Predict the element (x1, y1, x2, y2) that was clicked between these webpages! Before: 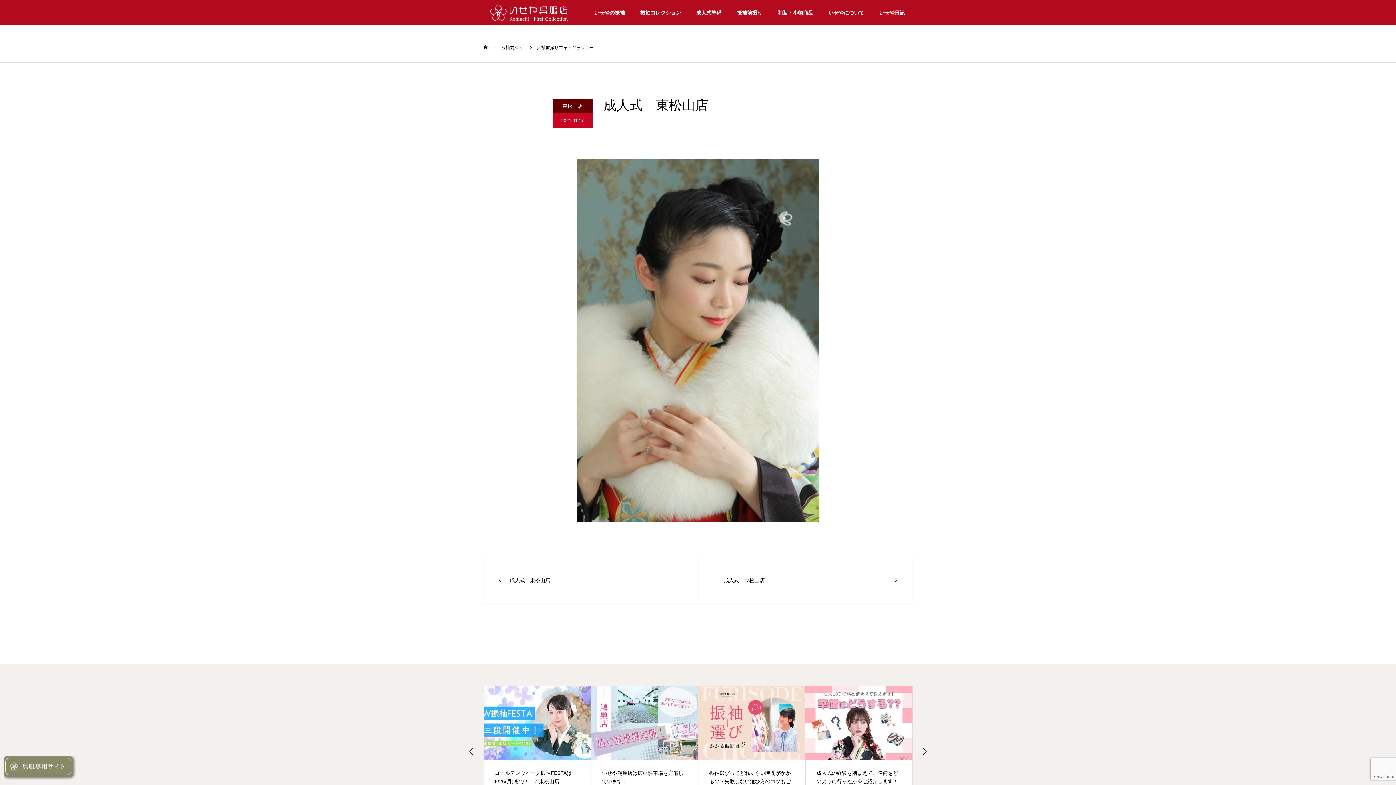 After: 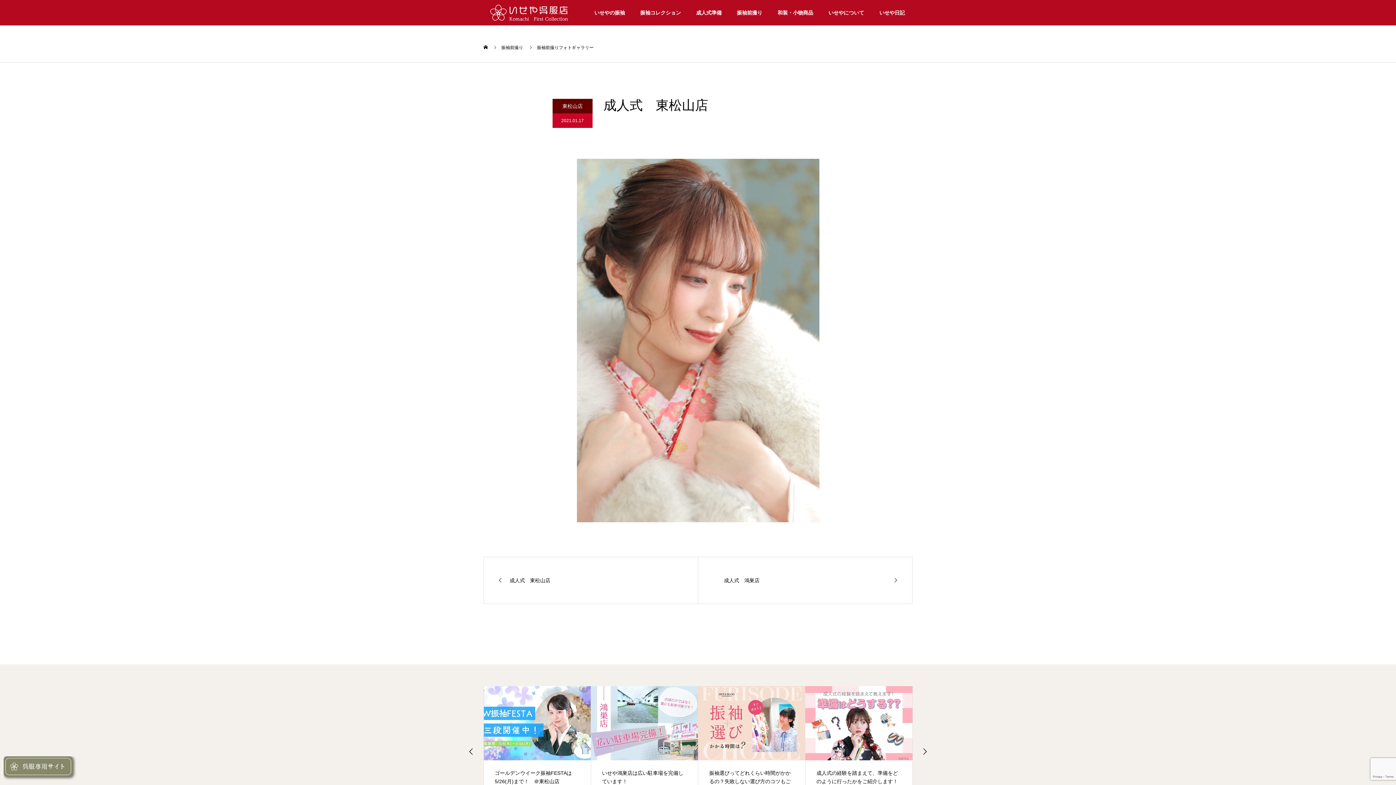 Action: bbox: (698, 557, 912, 604) label: 成人式　東松山店